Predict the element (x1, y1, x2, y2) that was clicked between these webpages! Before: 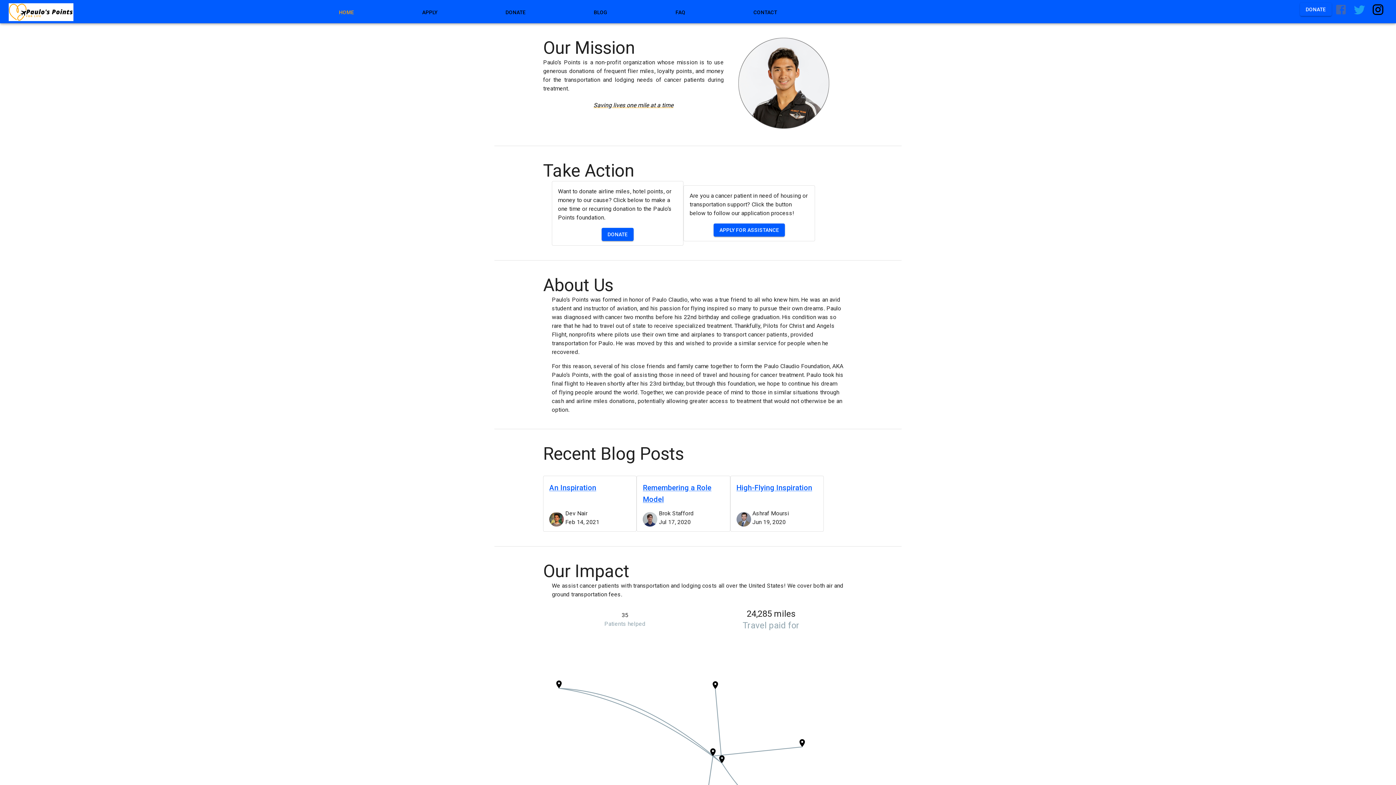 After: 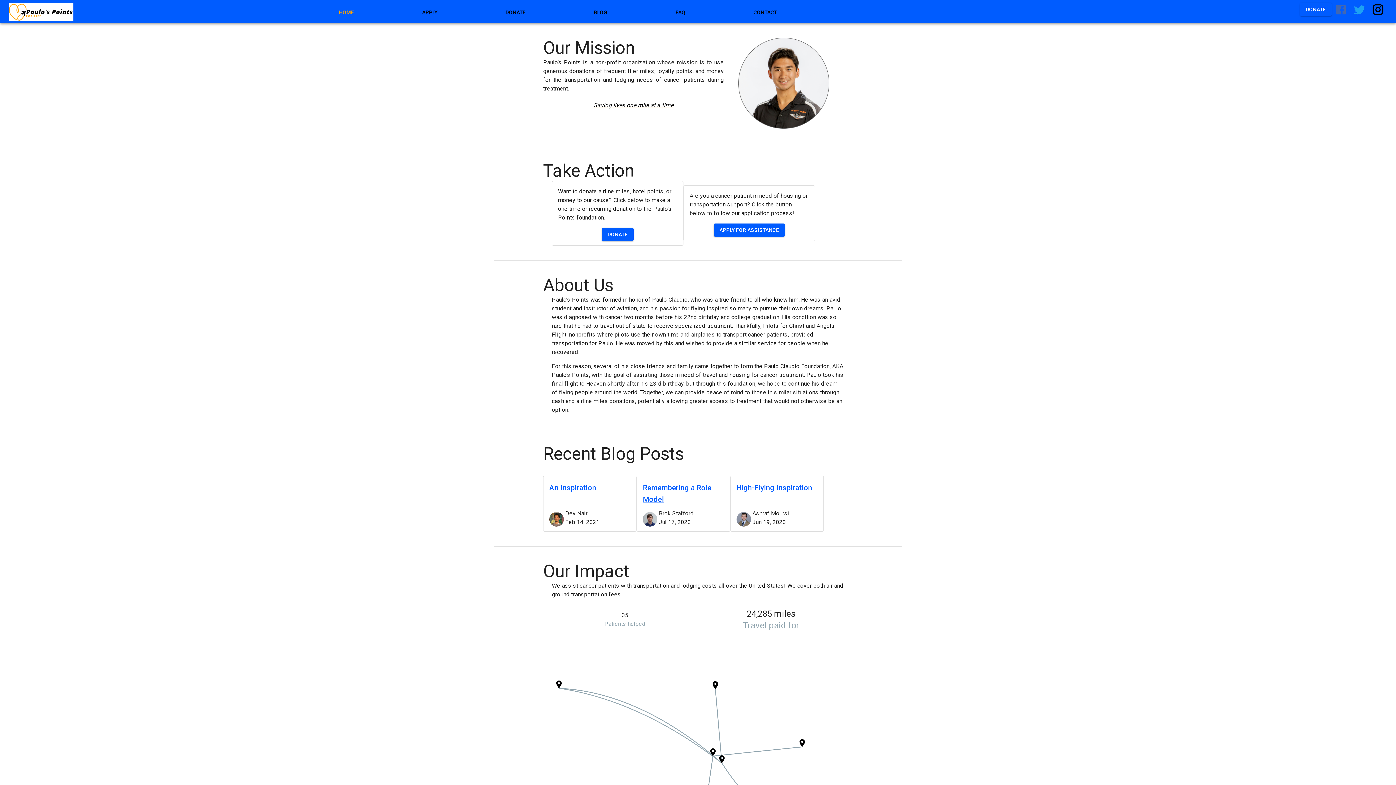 Action: bbox: (549, 482, 630, 493) label: An Inspiration